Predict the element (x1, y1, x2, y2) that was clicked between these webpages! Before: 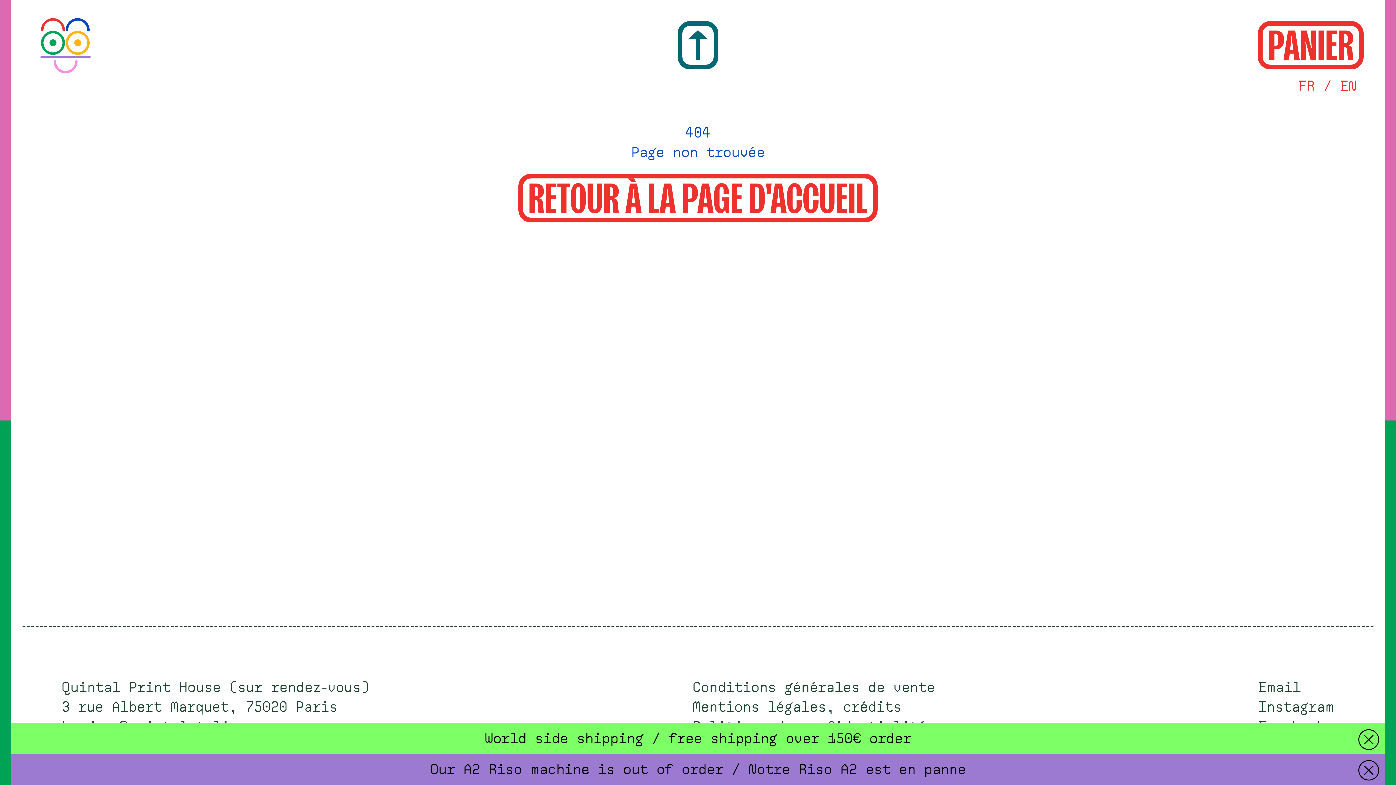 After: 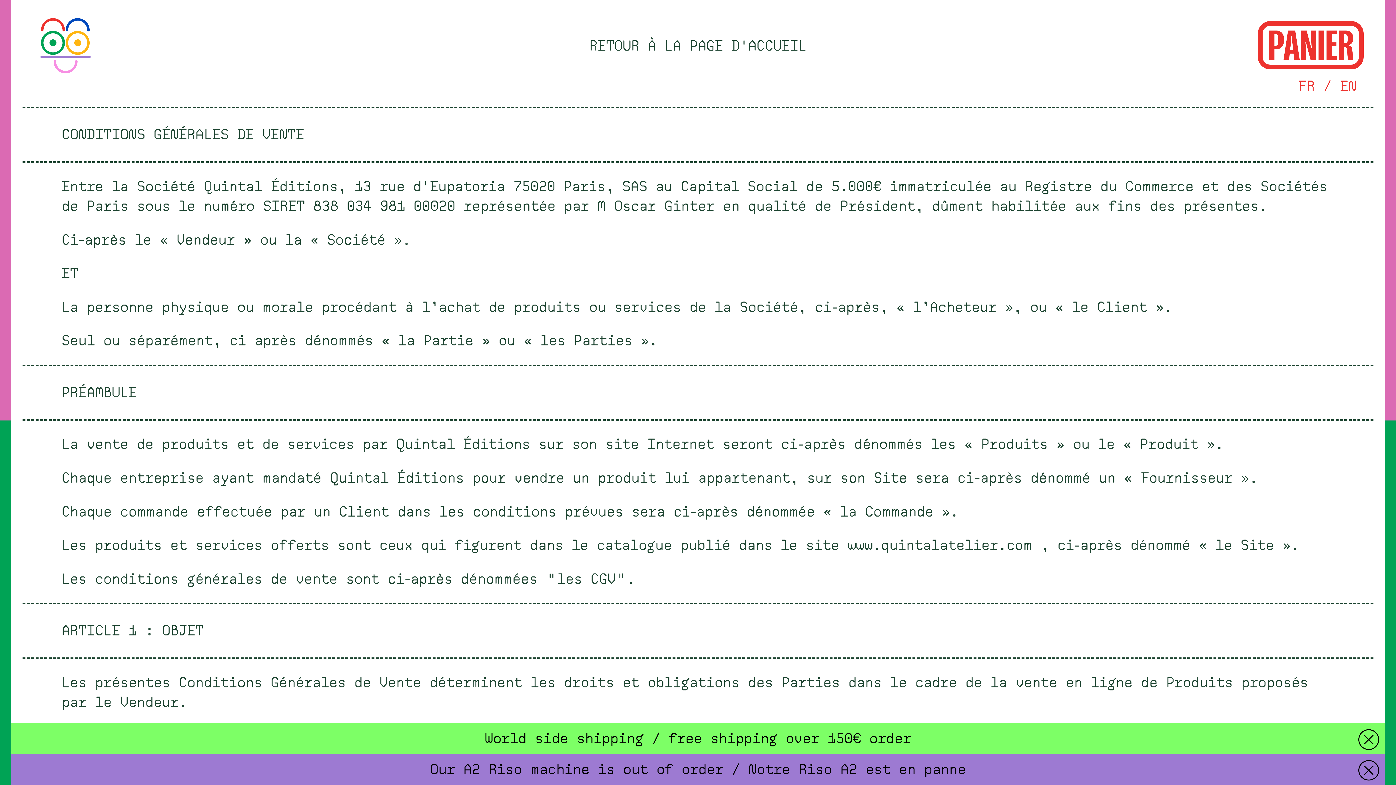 Action: label: Conditions générales de vente bbox: (692, 680, 935, 694)